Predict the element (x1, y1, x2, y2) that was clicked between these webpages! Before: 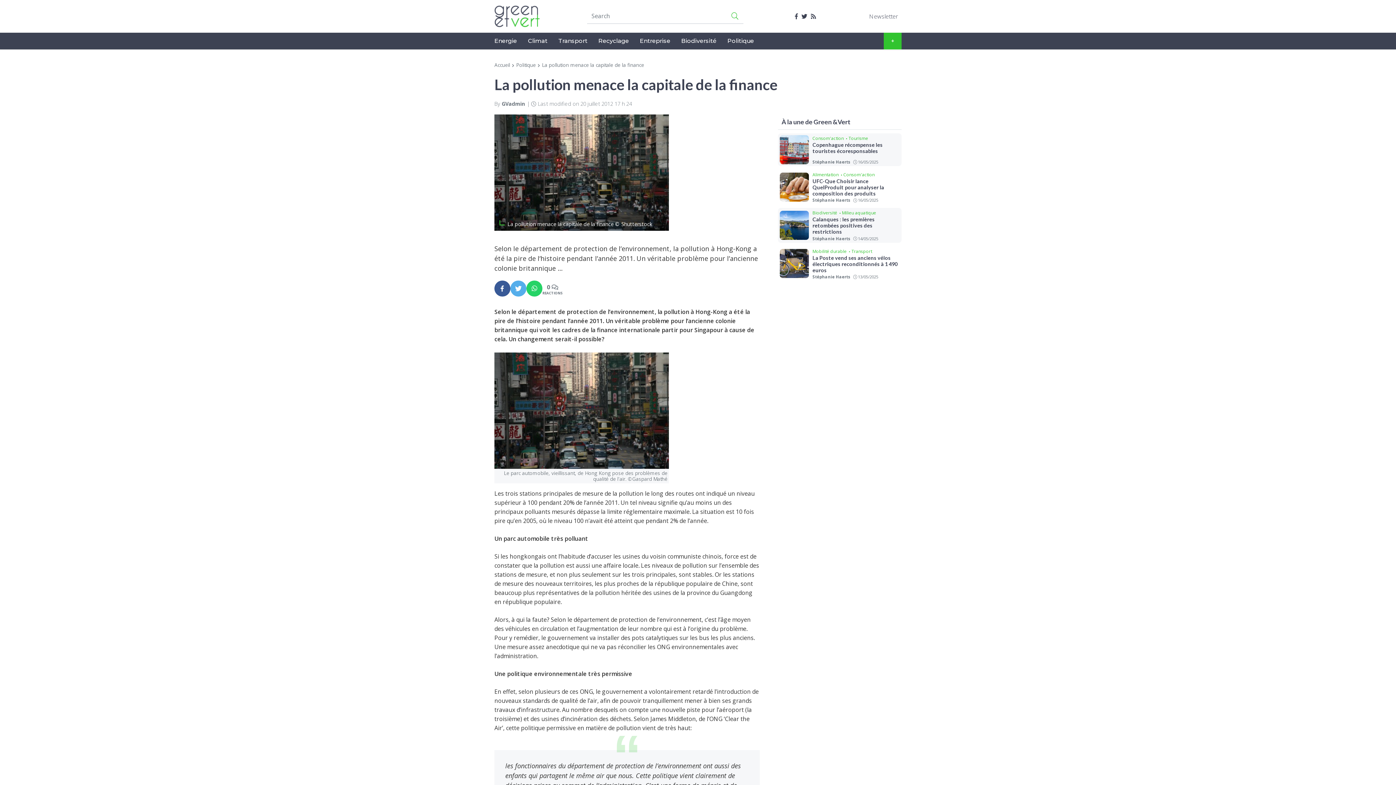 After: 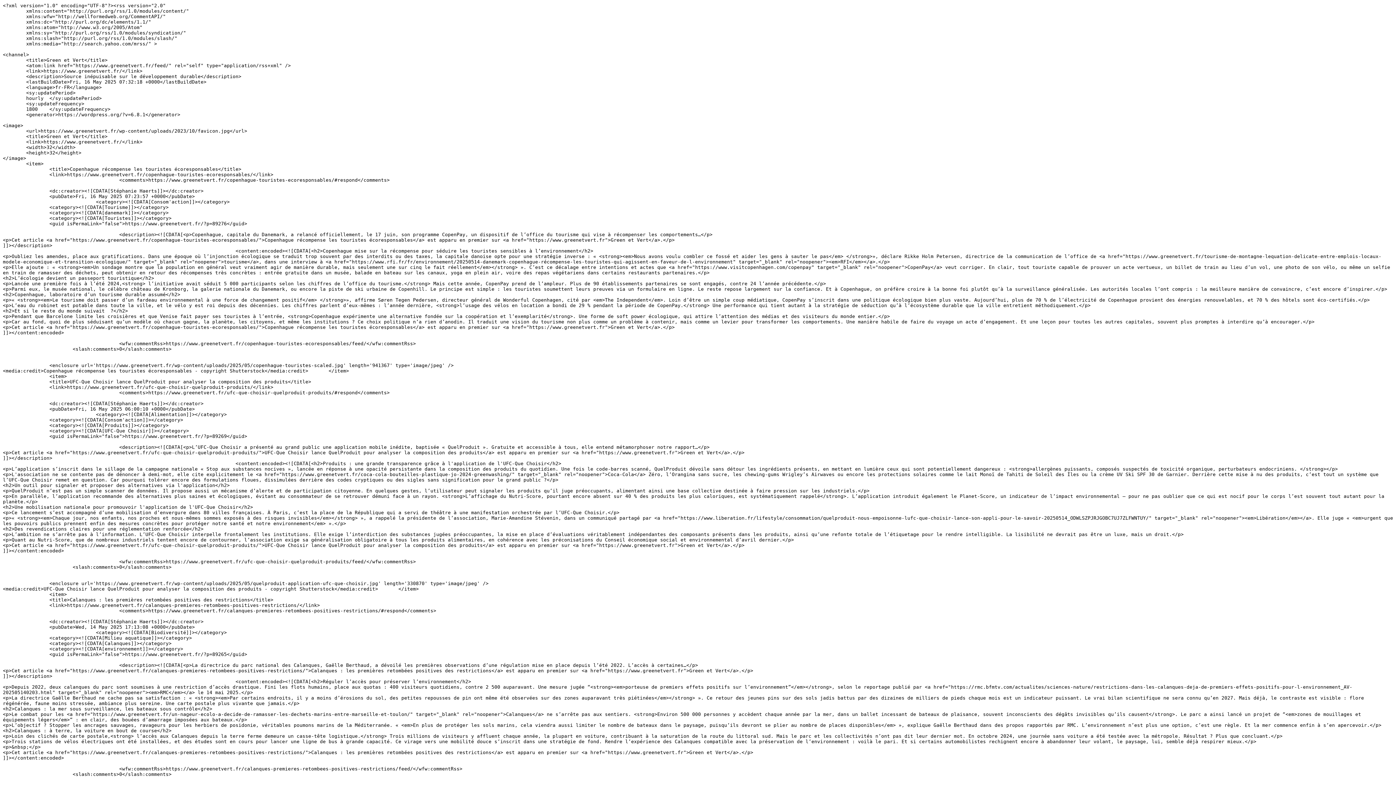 Action: bbox: (809, 9, 818, 23) label: RSS